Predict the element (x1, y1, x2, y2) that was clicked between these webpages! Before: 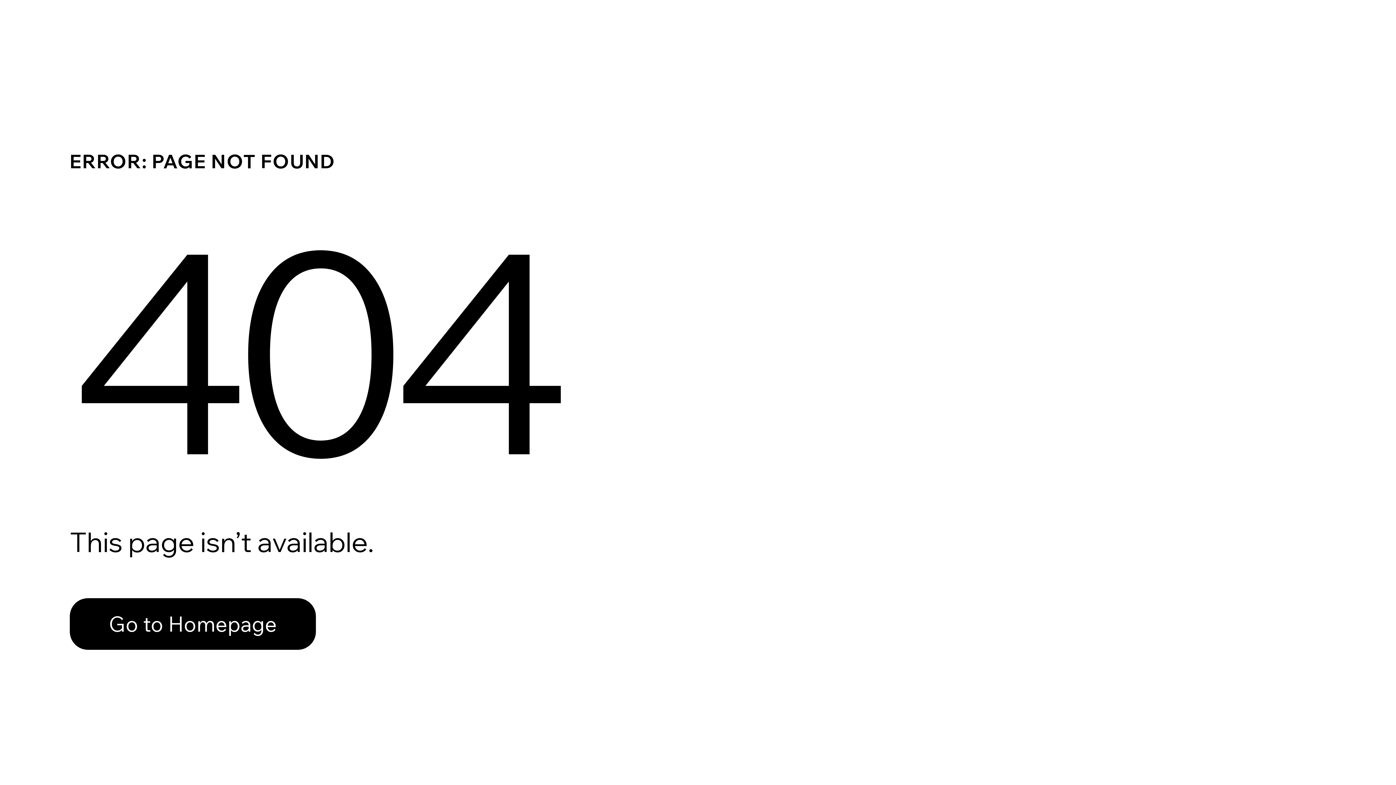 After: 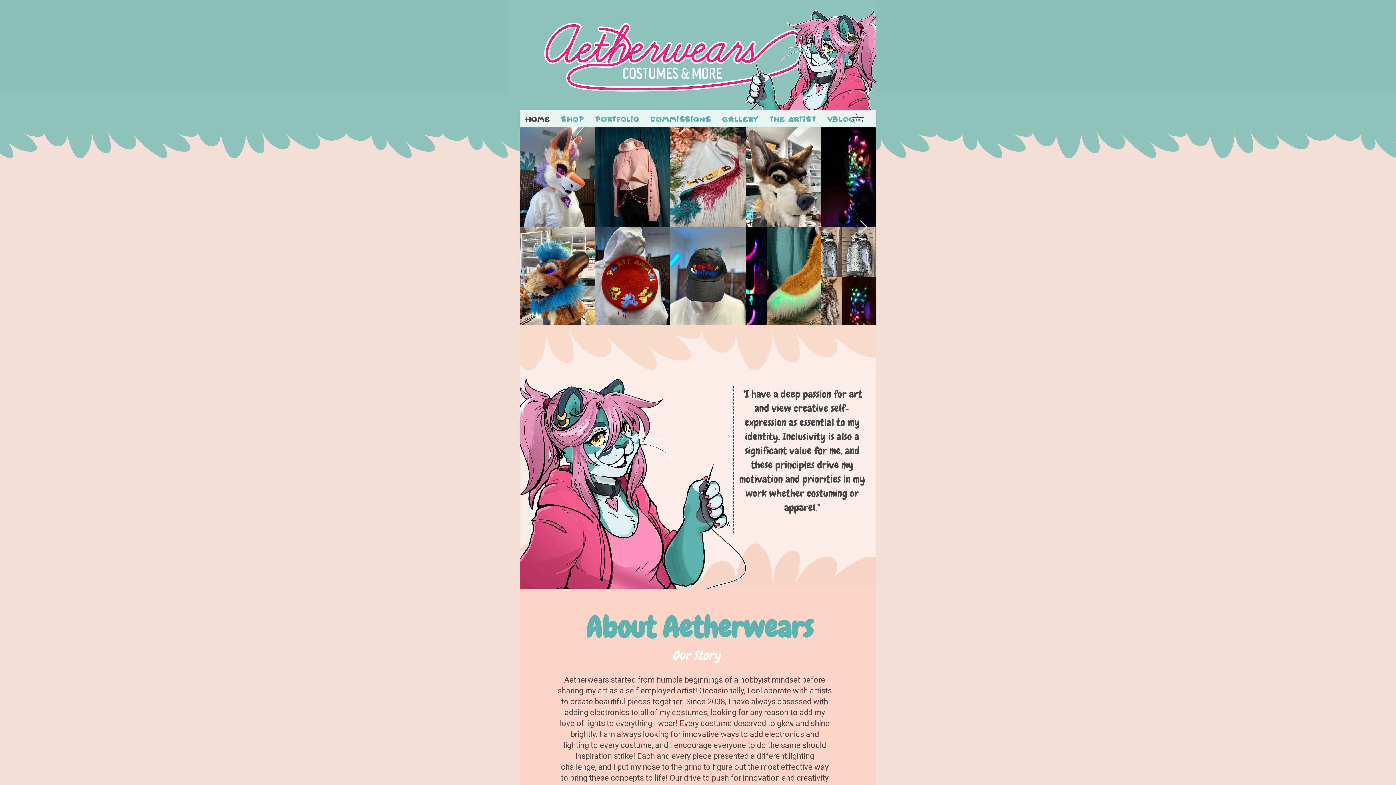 Action: bbox: (69, 582, 768, 659) label: Go to Homepage